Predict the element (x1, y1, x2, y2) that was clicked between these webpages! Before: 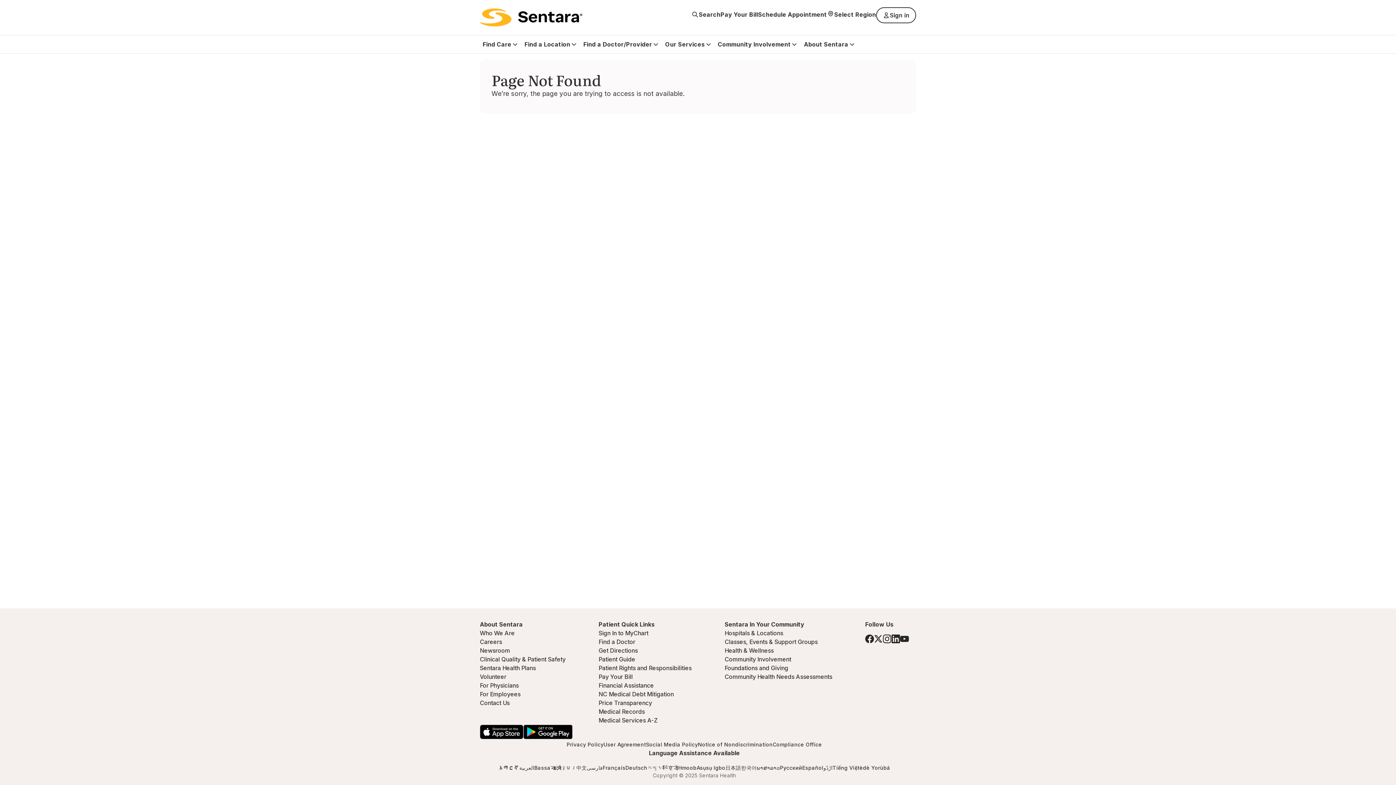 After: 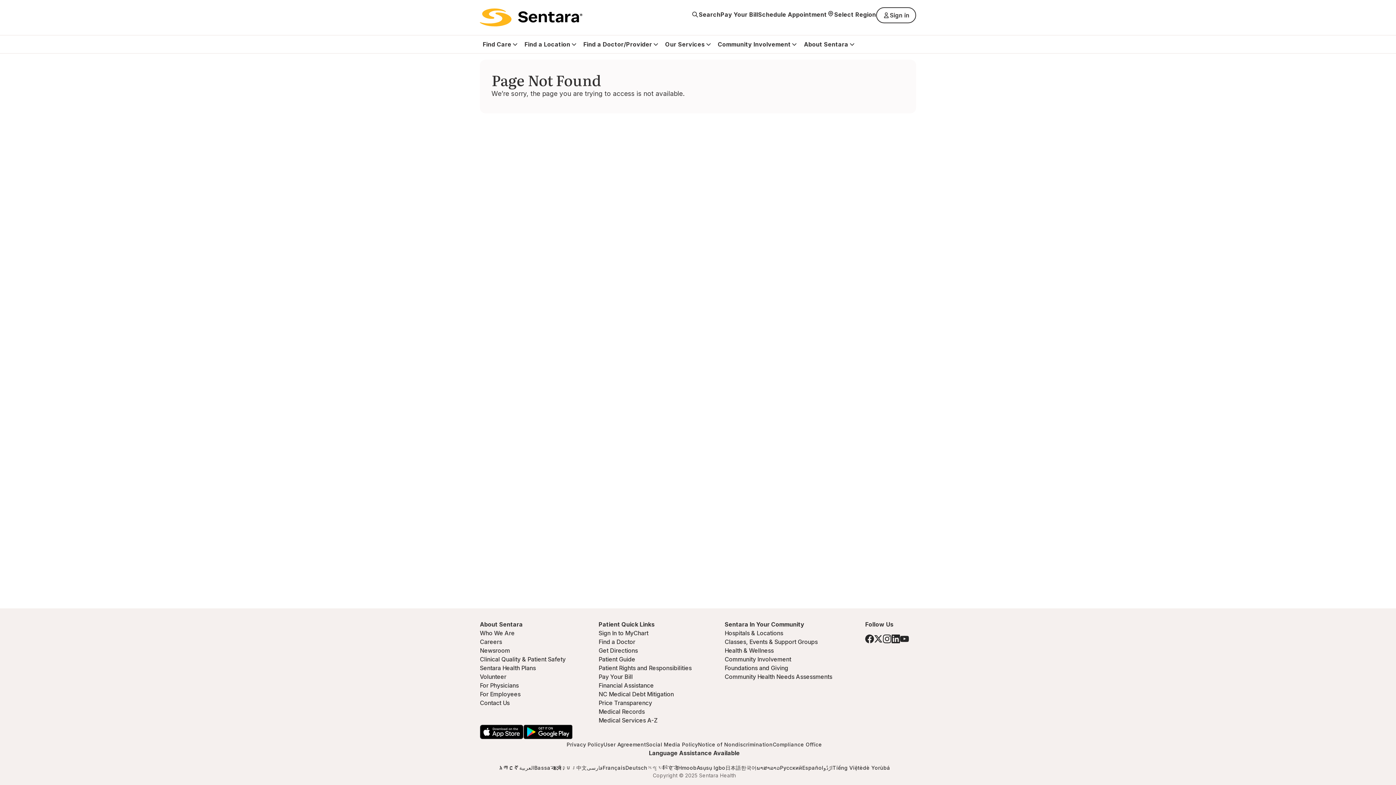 Action: label: Download the Sentara Android App on Google Play bbox: (523, 725, 572, 739)